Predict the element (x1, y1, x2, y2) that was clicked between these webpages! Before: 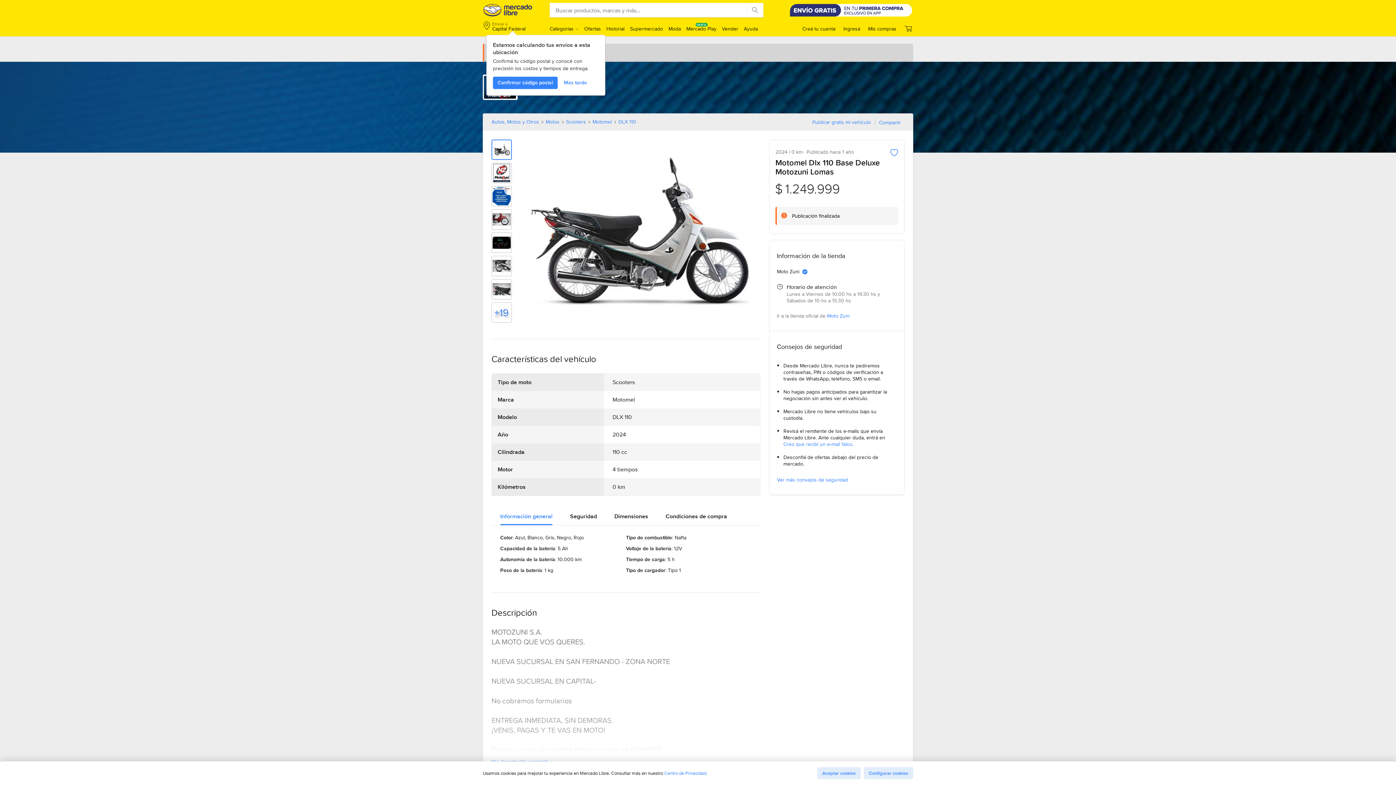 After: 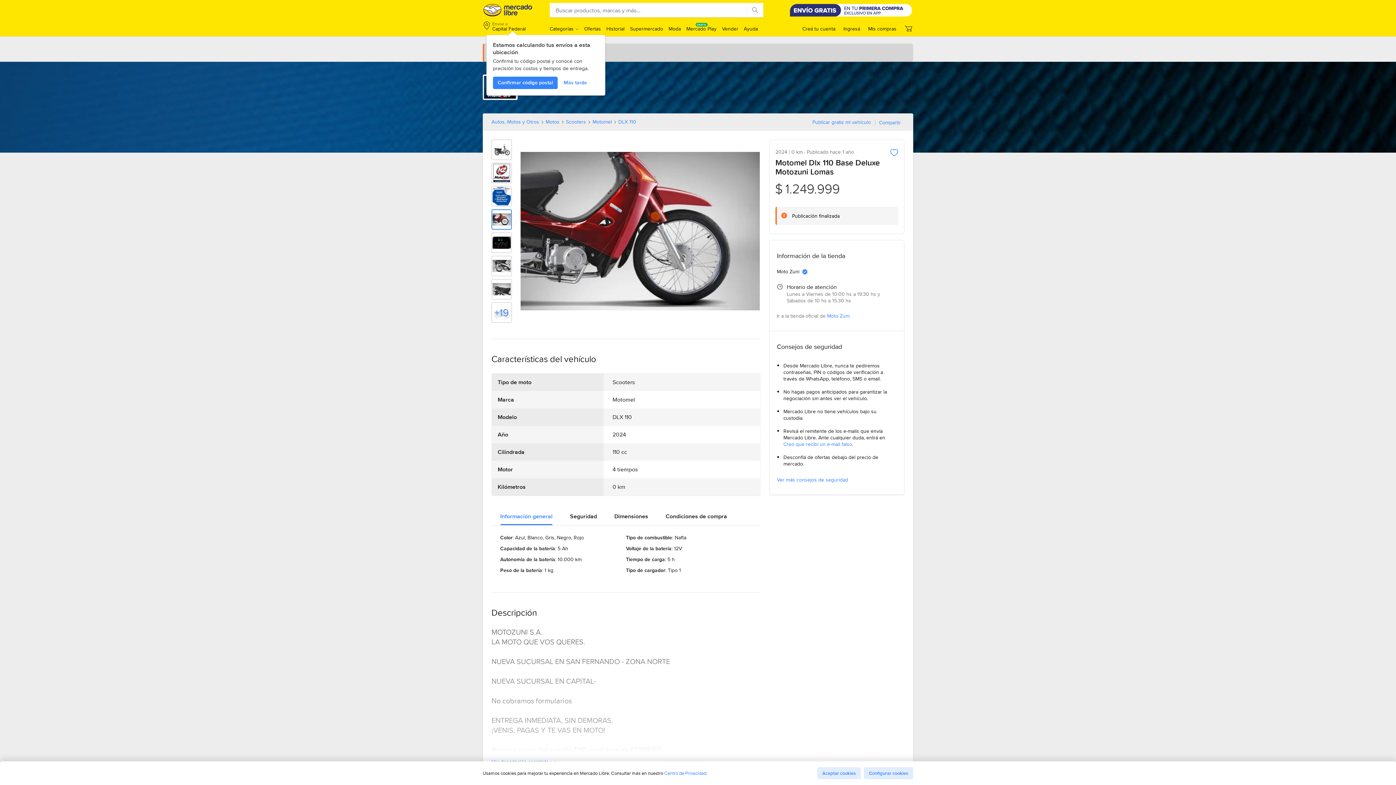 Action: label: Imagen 4 de 25 de Motomel Dlx 110 Base Deluxe Motozuni Lomas bbox: (492, 209, 511, 229)